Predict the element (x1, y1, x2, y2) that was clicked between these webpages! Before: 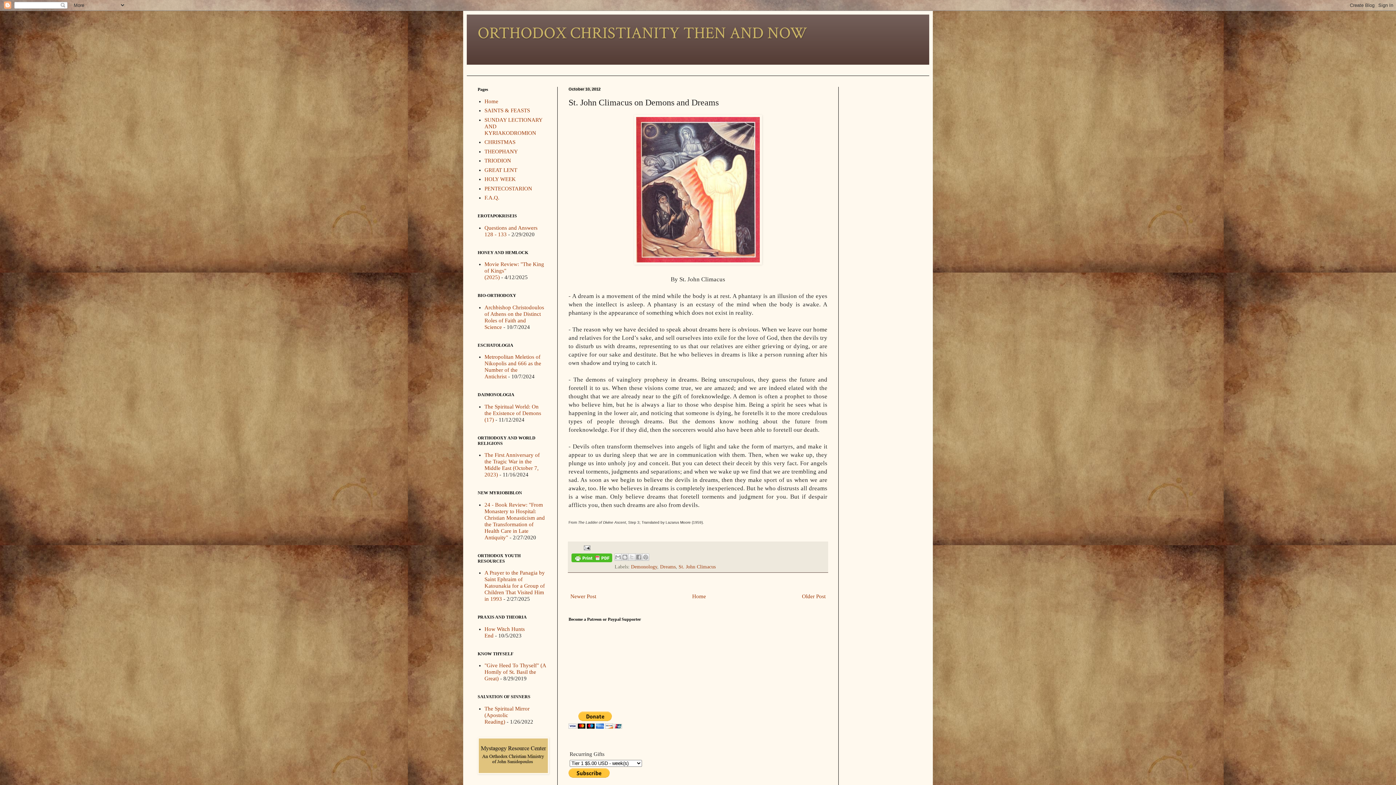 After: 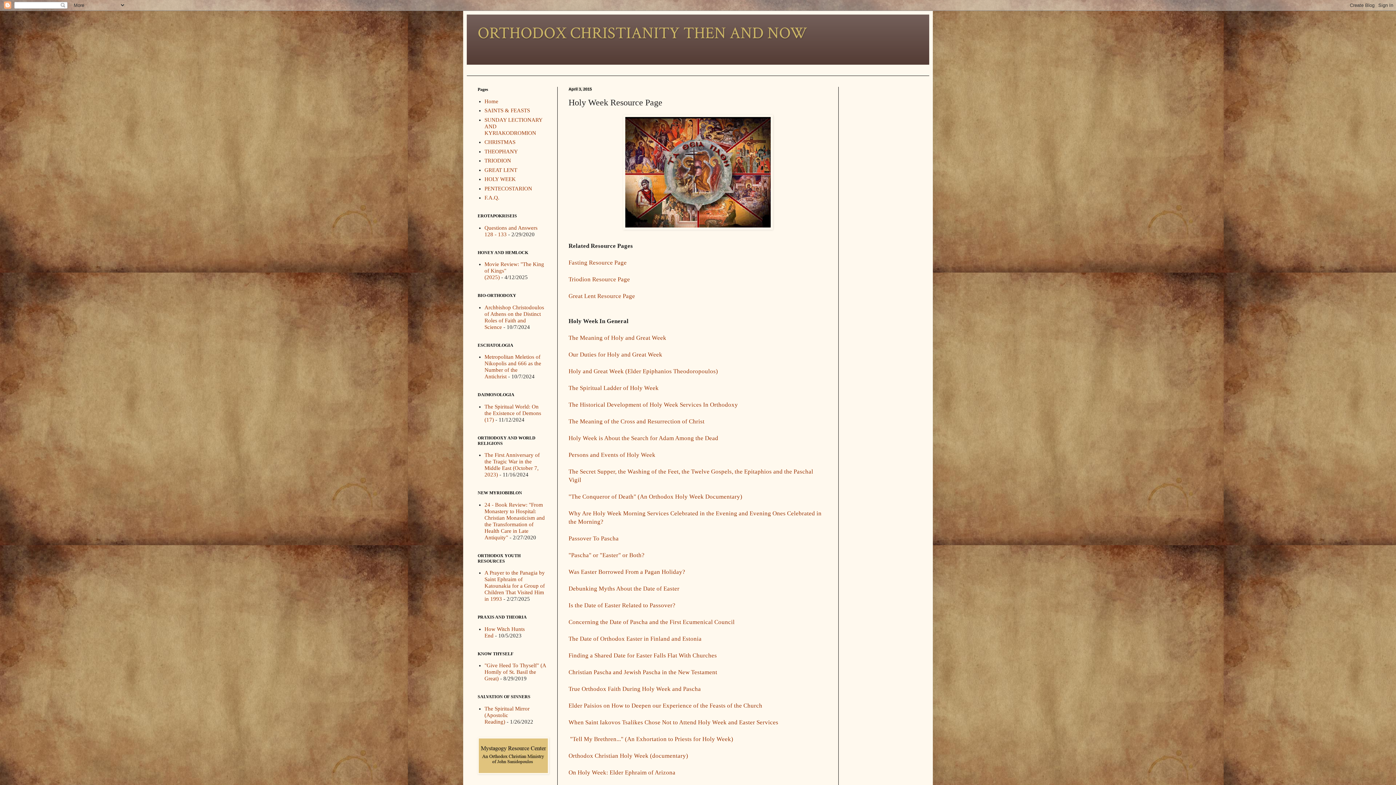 Action: label: HOLY WEEK bbox: (484, 176, 515, 182)